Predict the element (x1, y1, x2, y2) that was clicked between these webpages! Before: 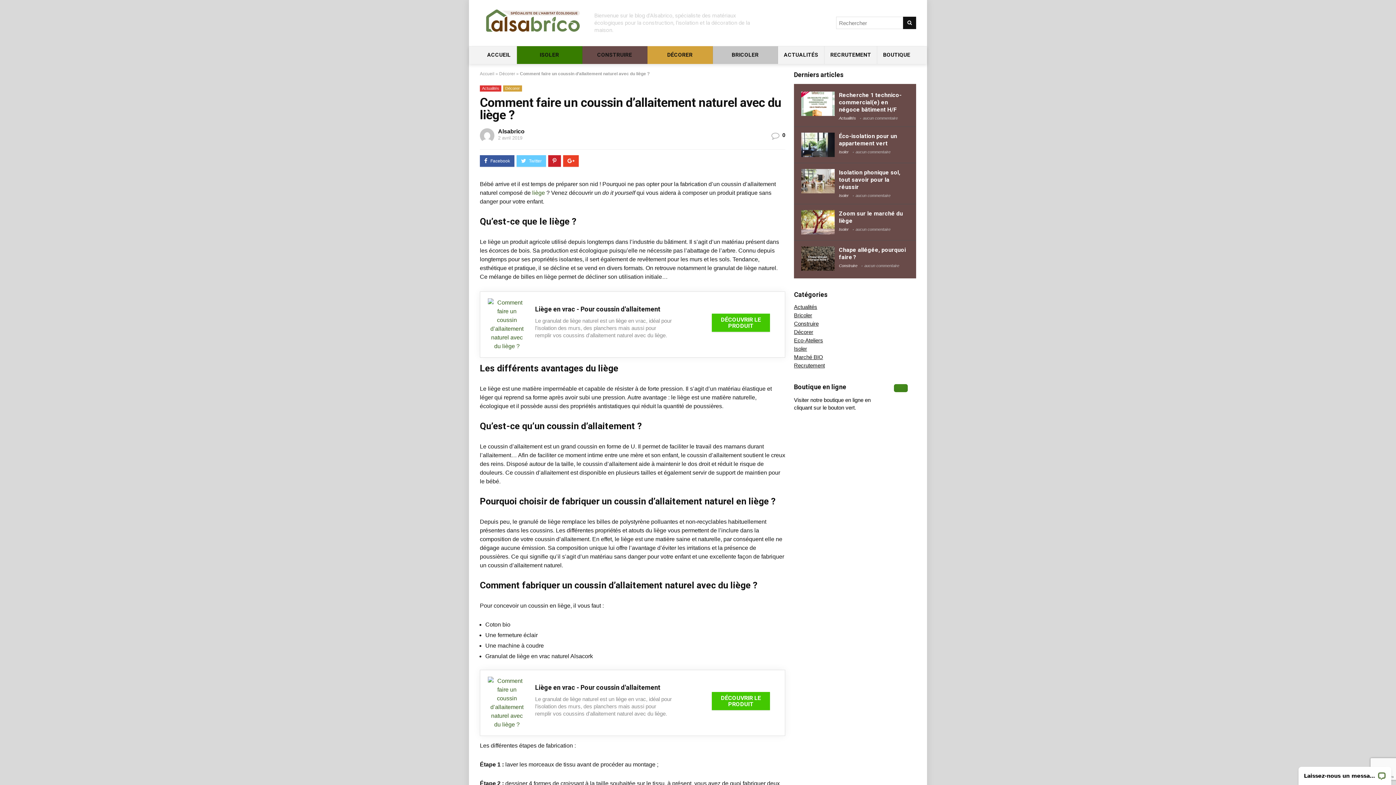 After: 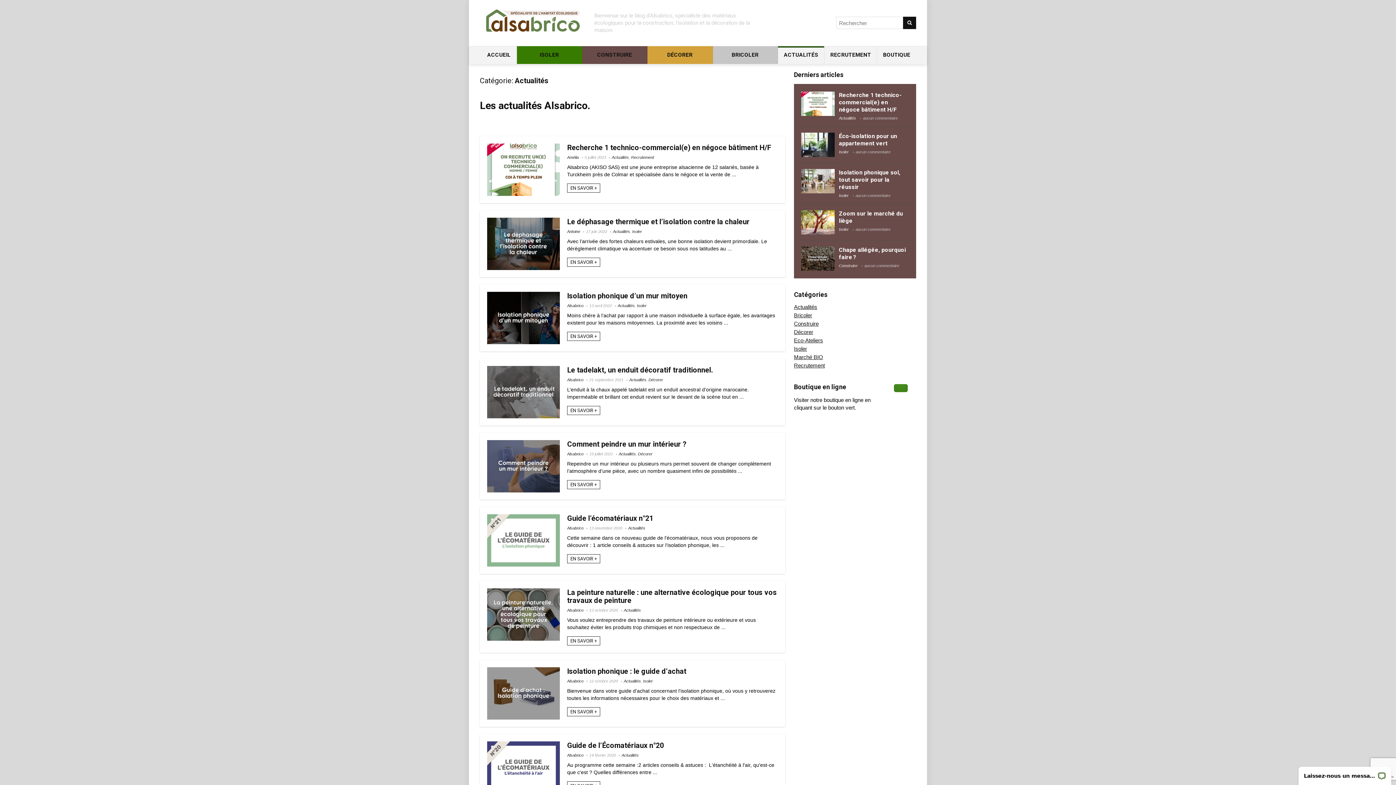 Action: bbox: (778, 46, 824, 63) label: ACTUALITÉS